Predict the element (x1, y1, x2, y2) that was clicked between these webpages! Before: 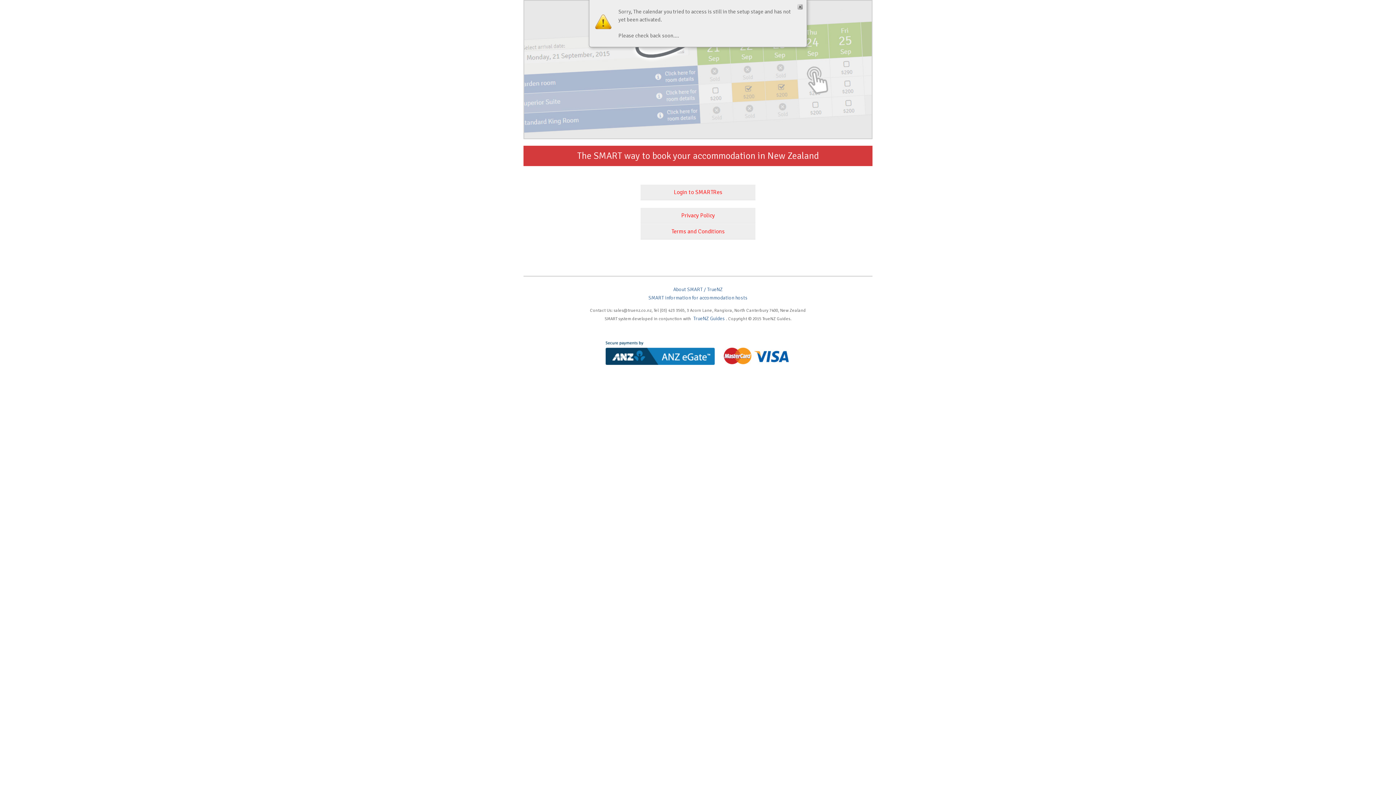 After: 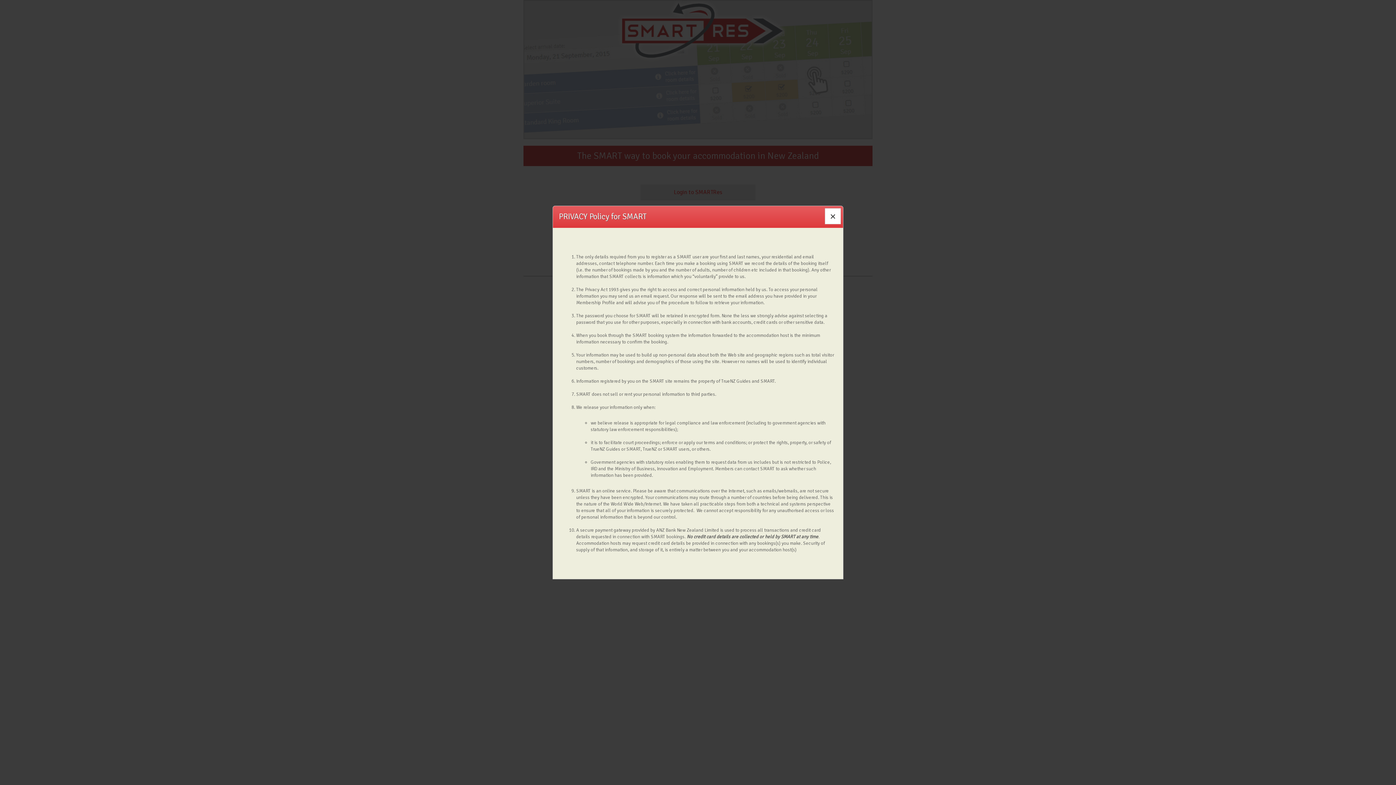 Action: bbox: (640, 208, 755, 223) label: Privacy Policy